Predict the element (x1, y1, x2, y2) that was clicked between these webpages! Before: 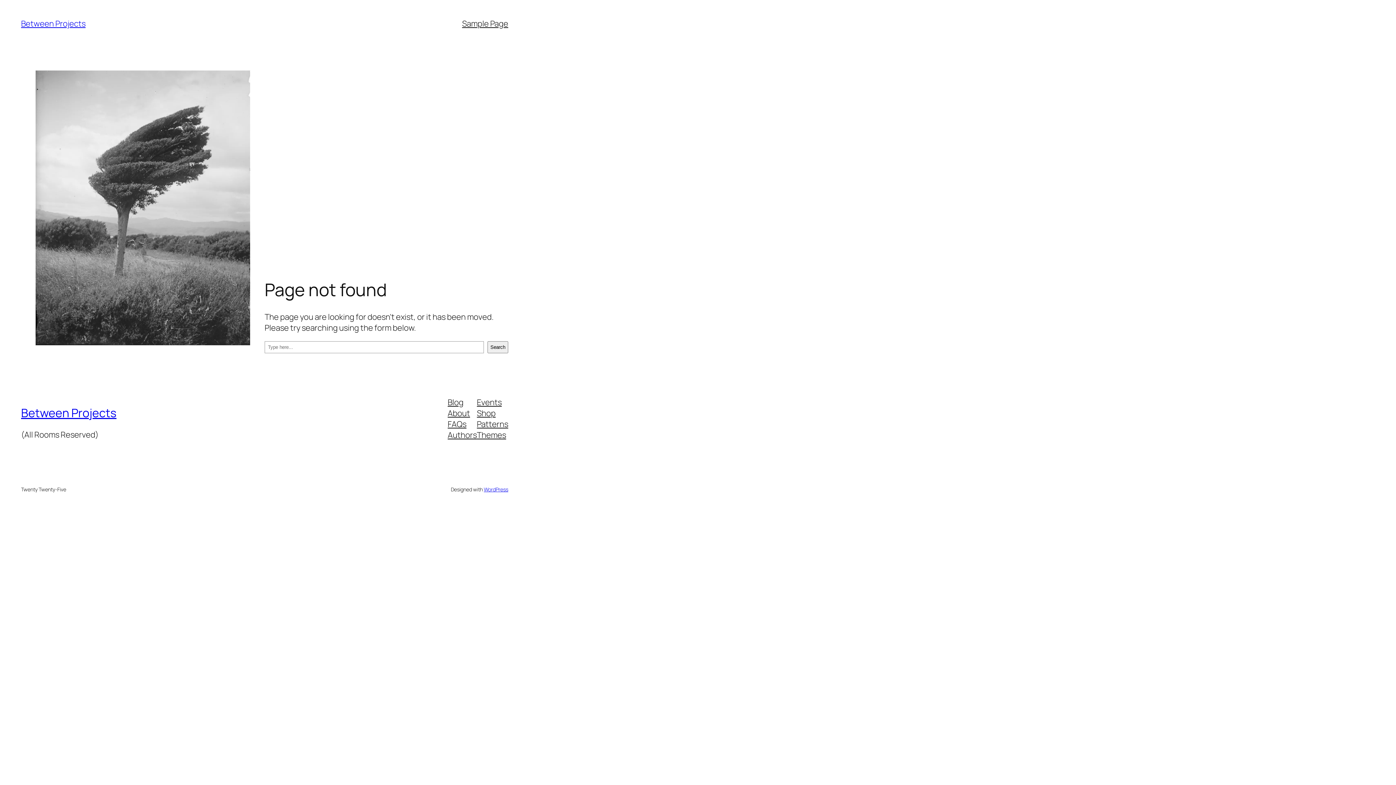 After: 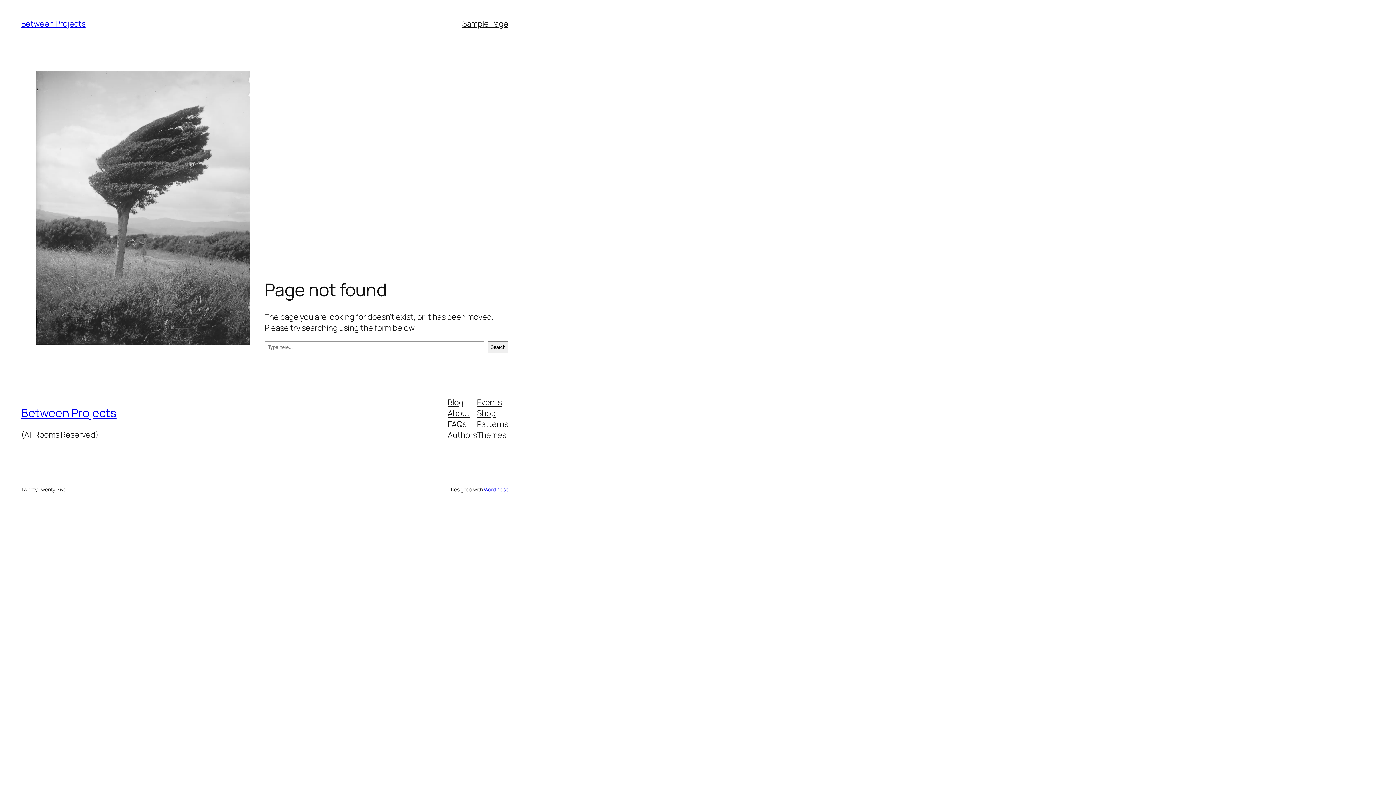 Action: label: Patterns bbox: (477, 418, 508, 429)